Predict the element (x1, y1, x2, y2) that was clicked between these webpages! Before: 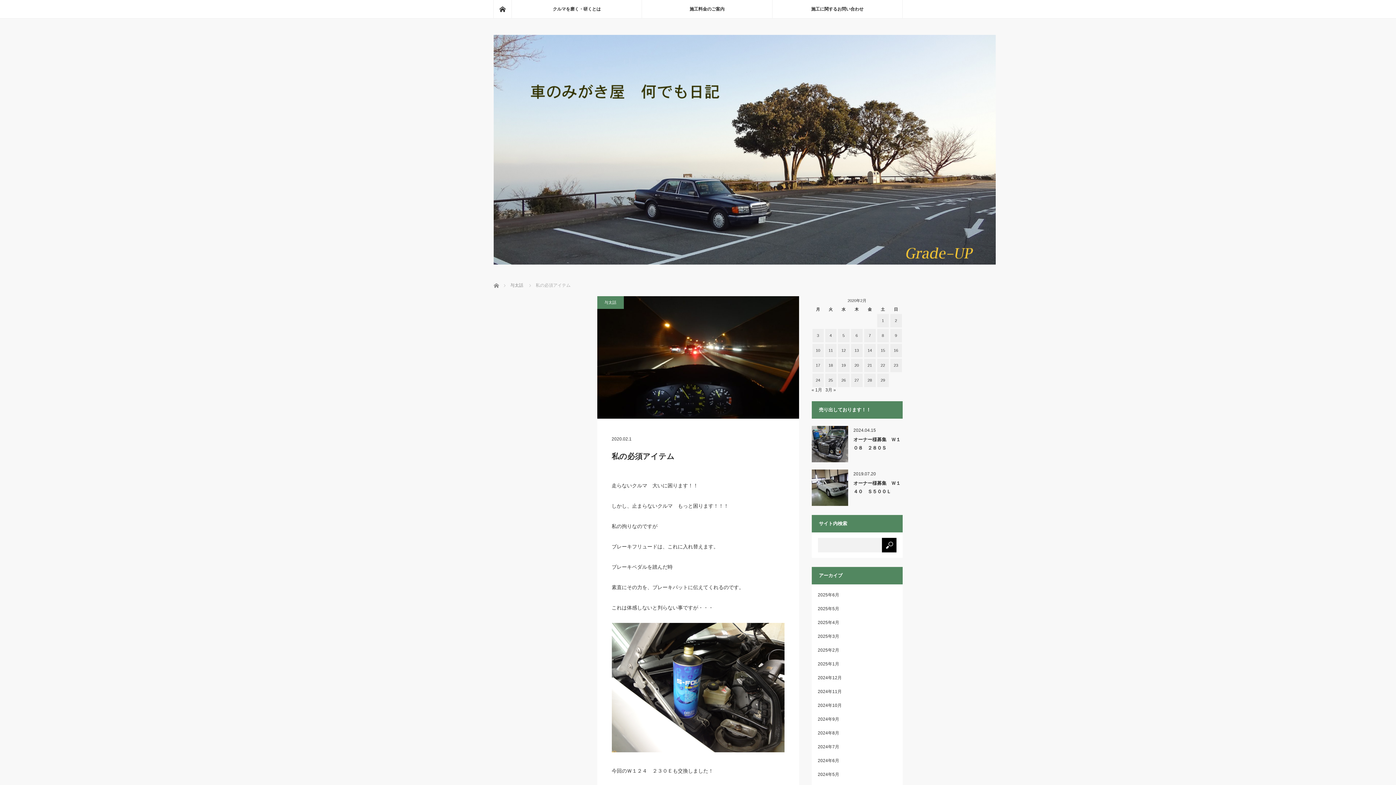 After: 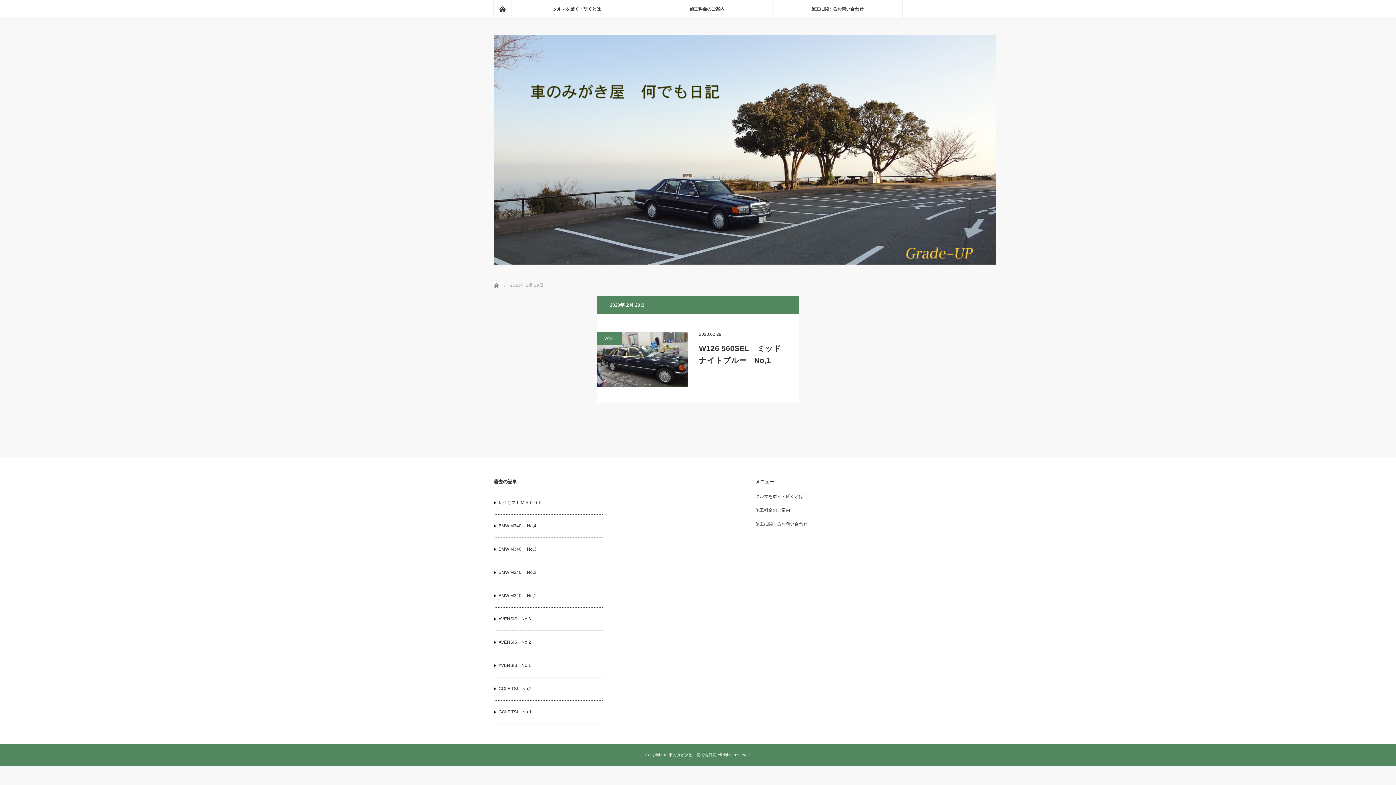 Action: label: 2020年2月29日 に投稿を公開 bbox: (877, 373, 888, 387)